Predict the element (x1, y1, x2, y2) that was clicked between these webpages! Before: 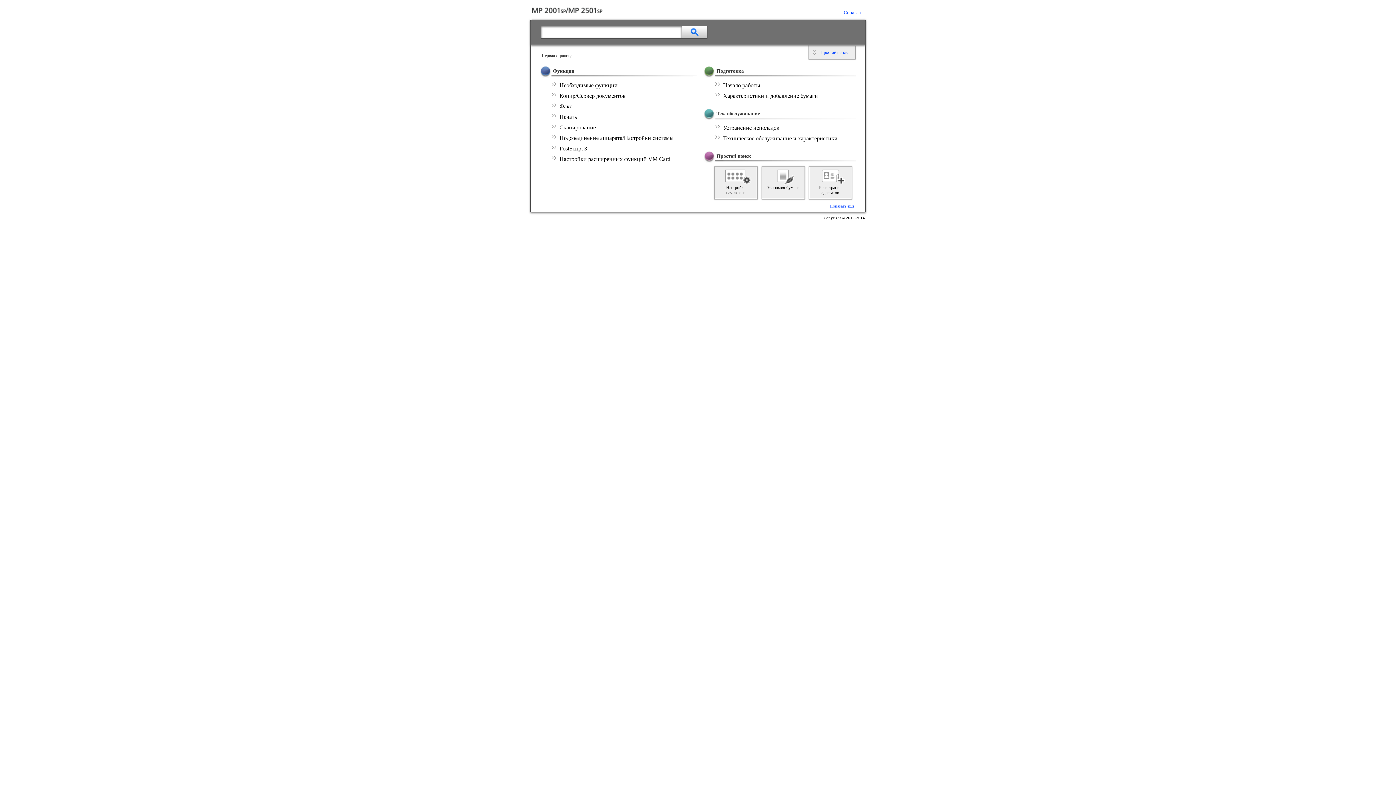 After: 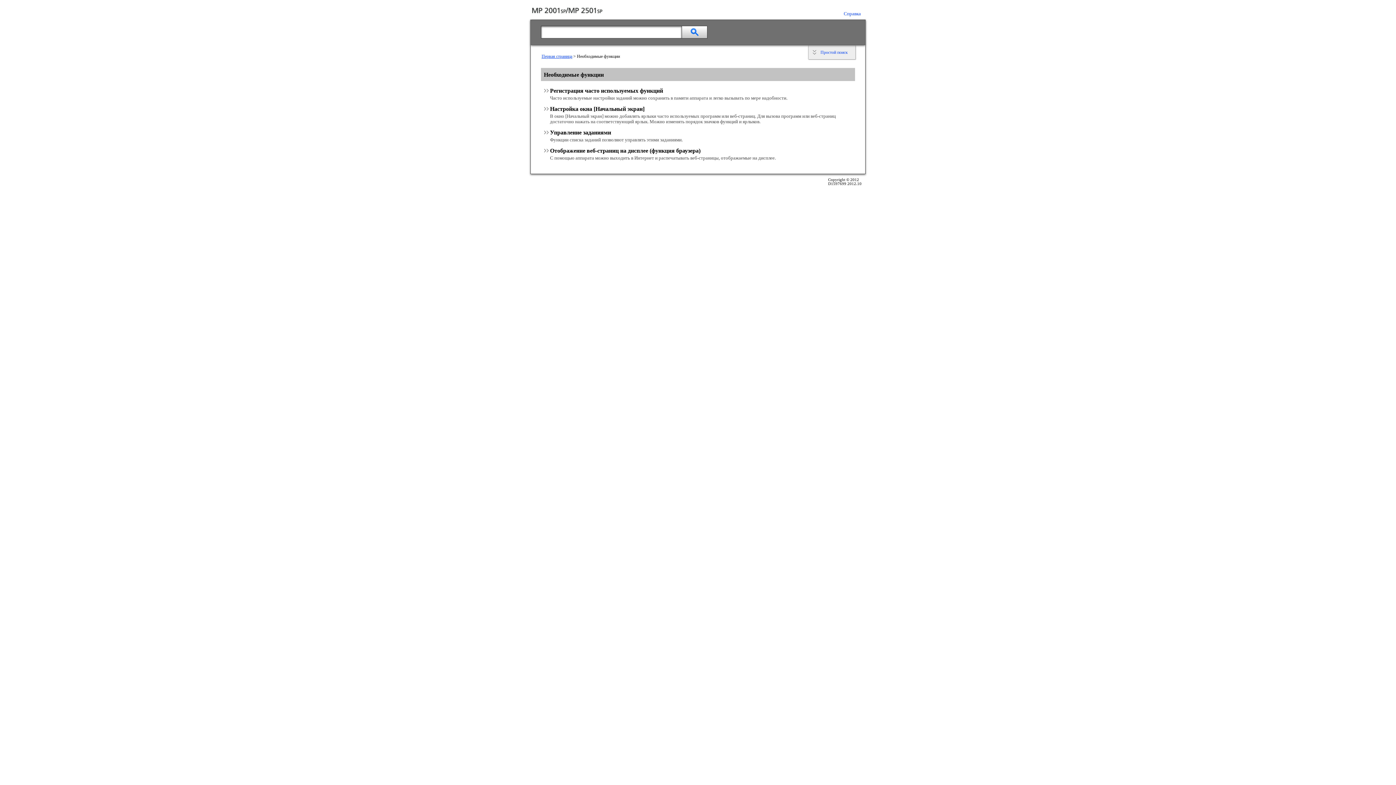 Action: label: Необходимые функции bbox: (559, 82, 617, 88)